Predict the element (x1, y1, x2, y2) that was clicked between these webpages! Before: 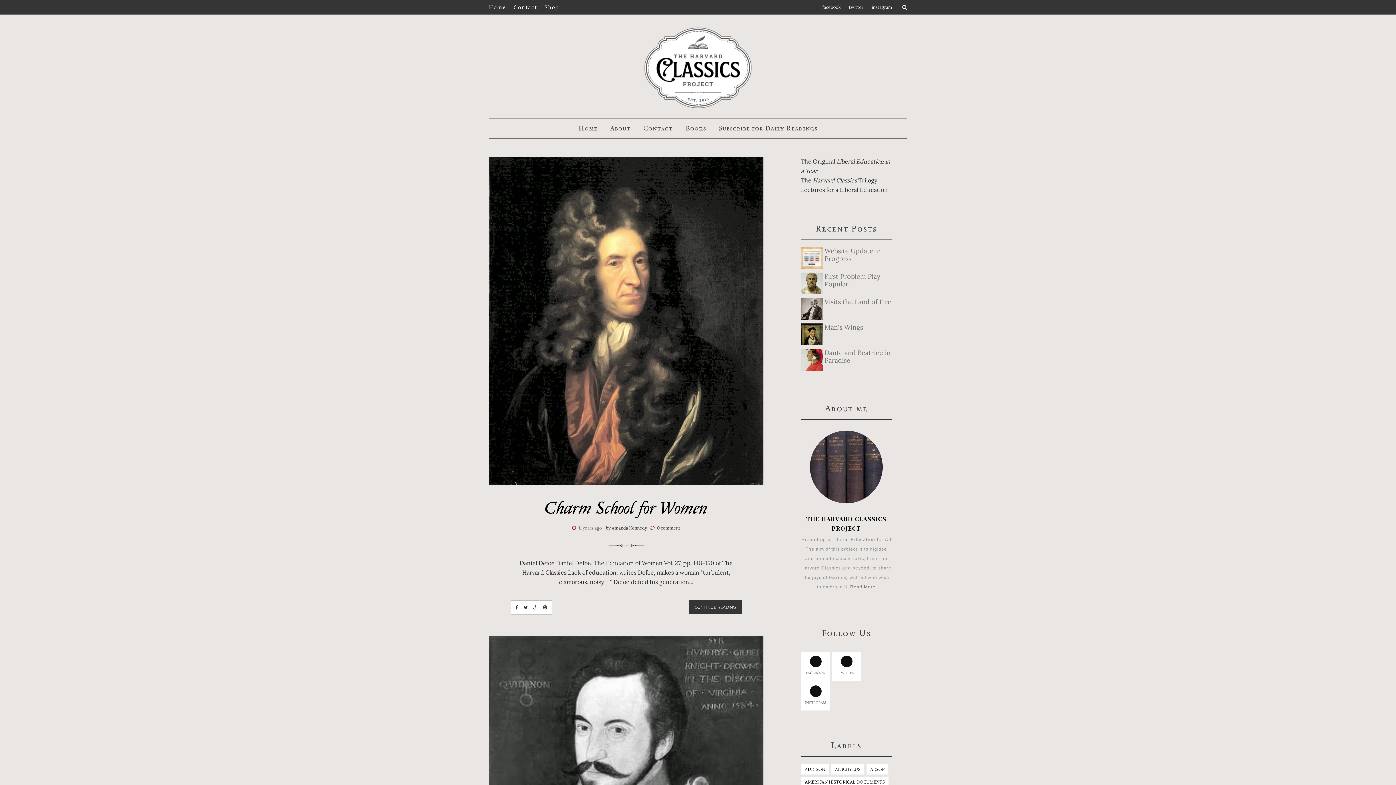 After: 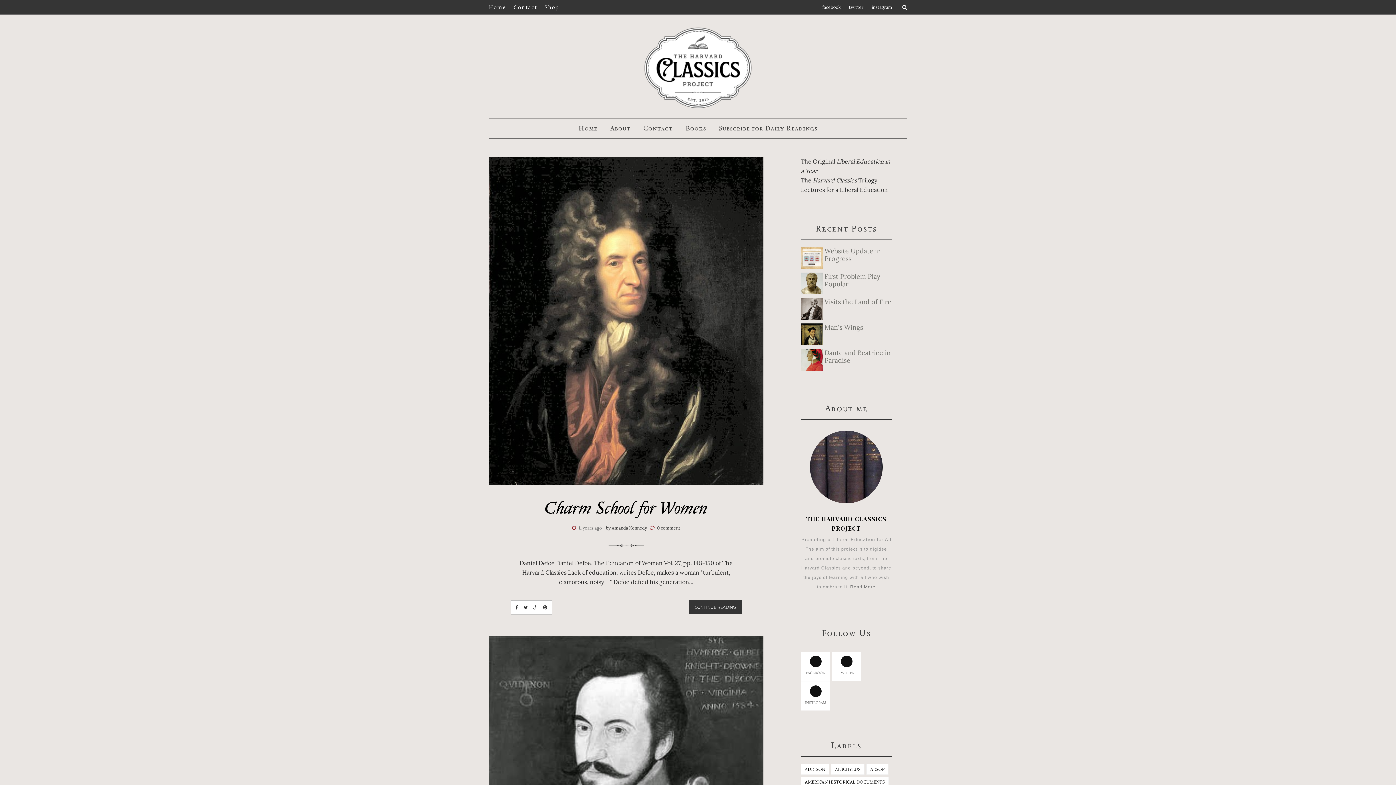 Action: label: 11 years ago bbox: (578, 525, 602, 530)